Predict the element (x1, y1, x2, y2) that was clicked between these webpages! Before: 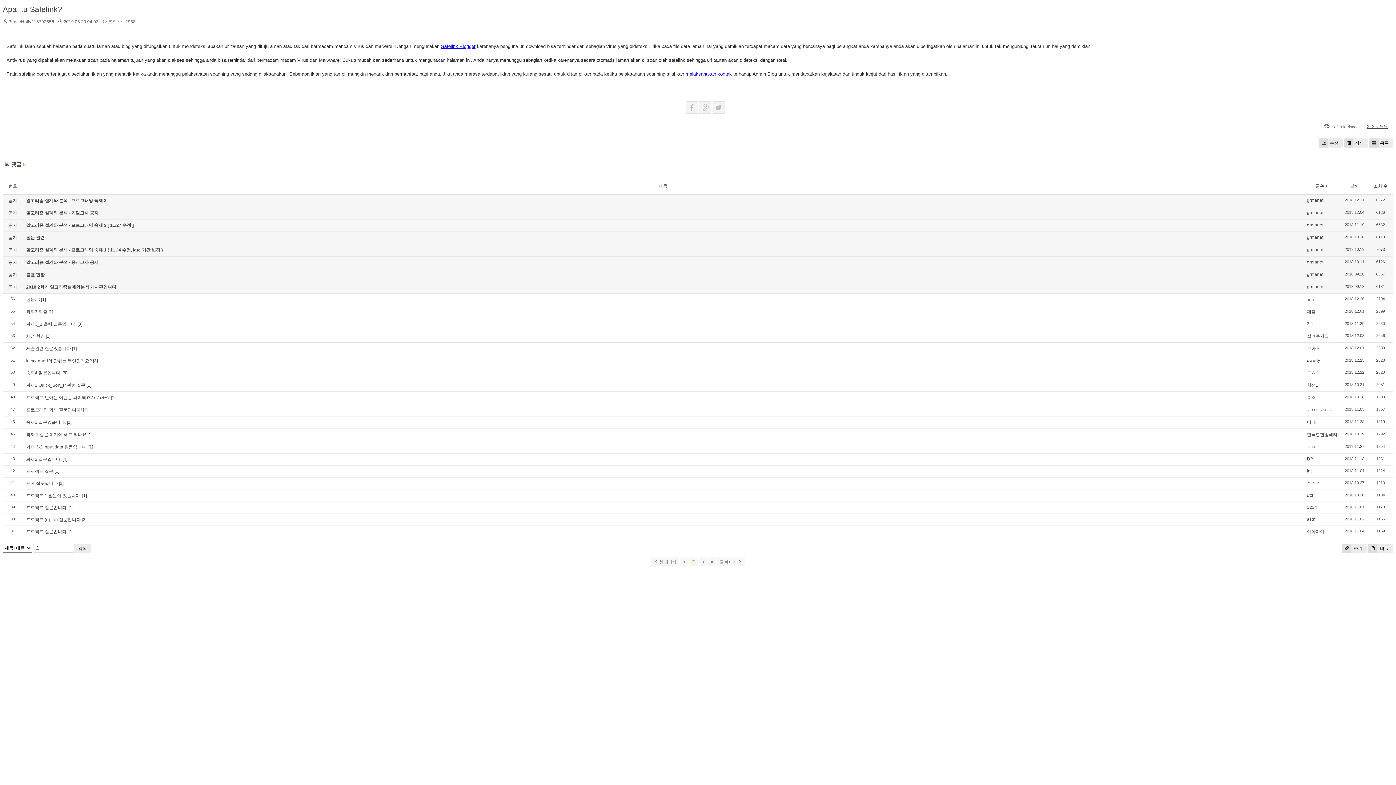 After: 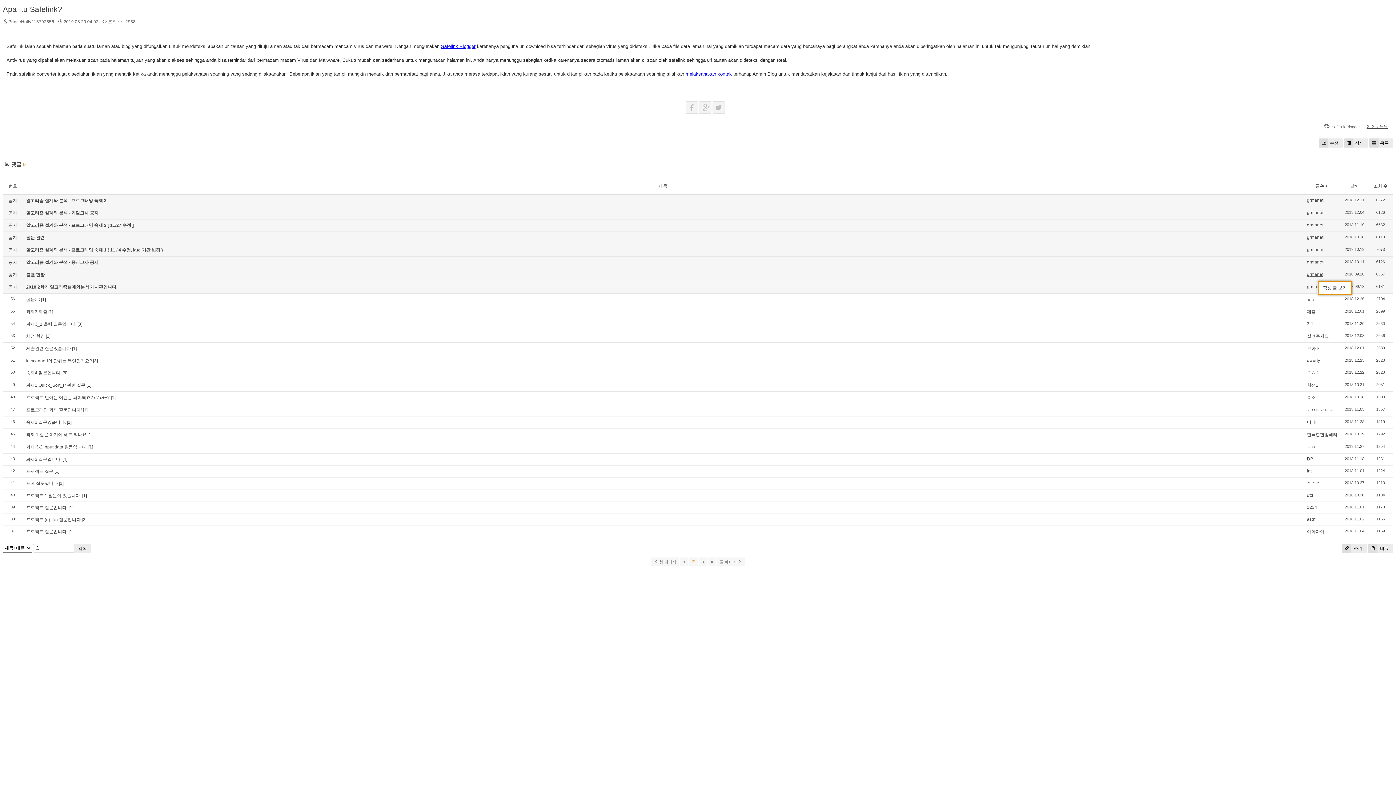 Action: bbox: (1307, 272, 1323, 277) label: grmanet